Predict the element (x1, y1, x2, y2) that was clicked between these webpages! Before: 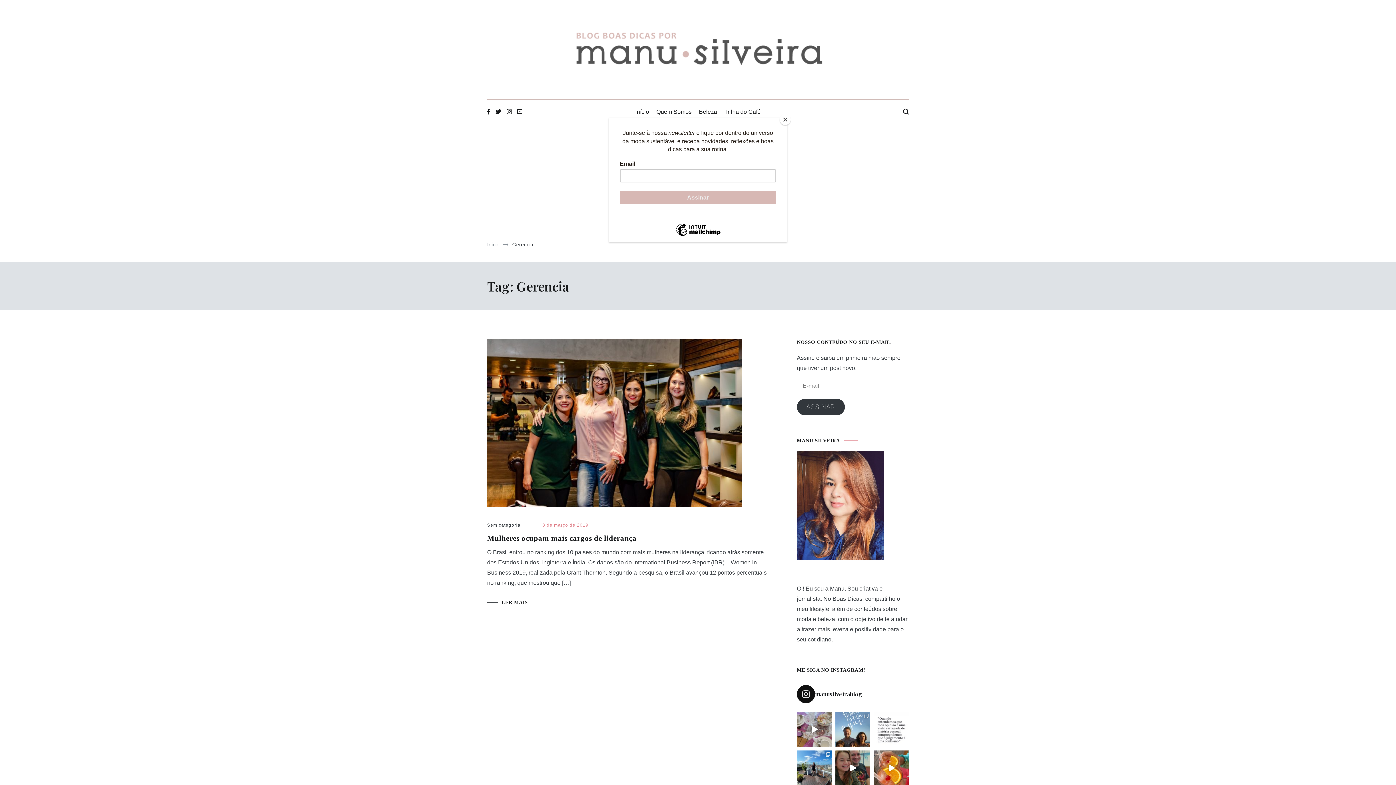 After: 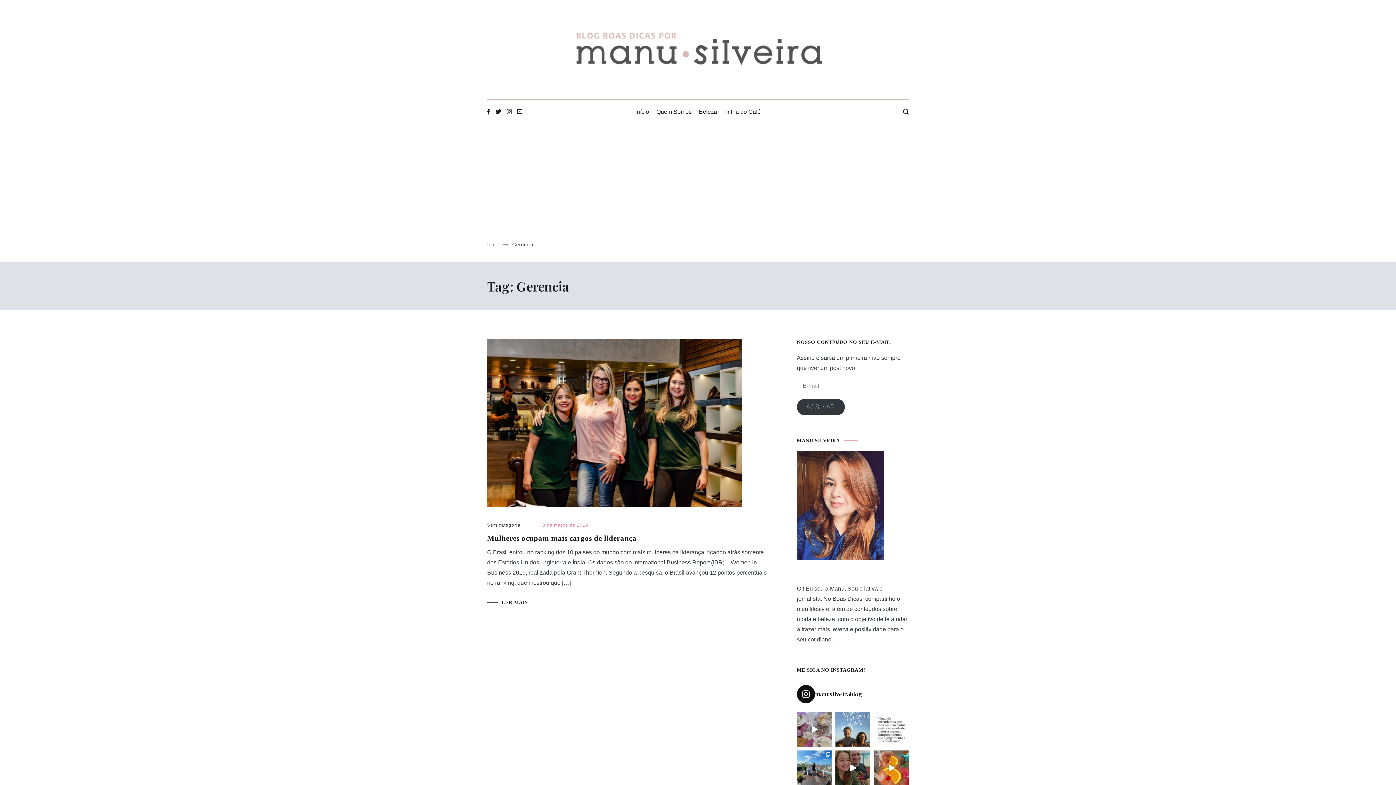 Action: label: Close bbox: (780, 114, 790, 125)